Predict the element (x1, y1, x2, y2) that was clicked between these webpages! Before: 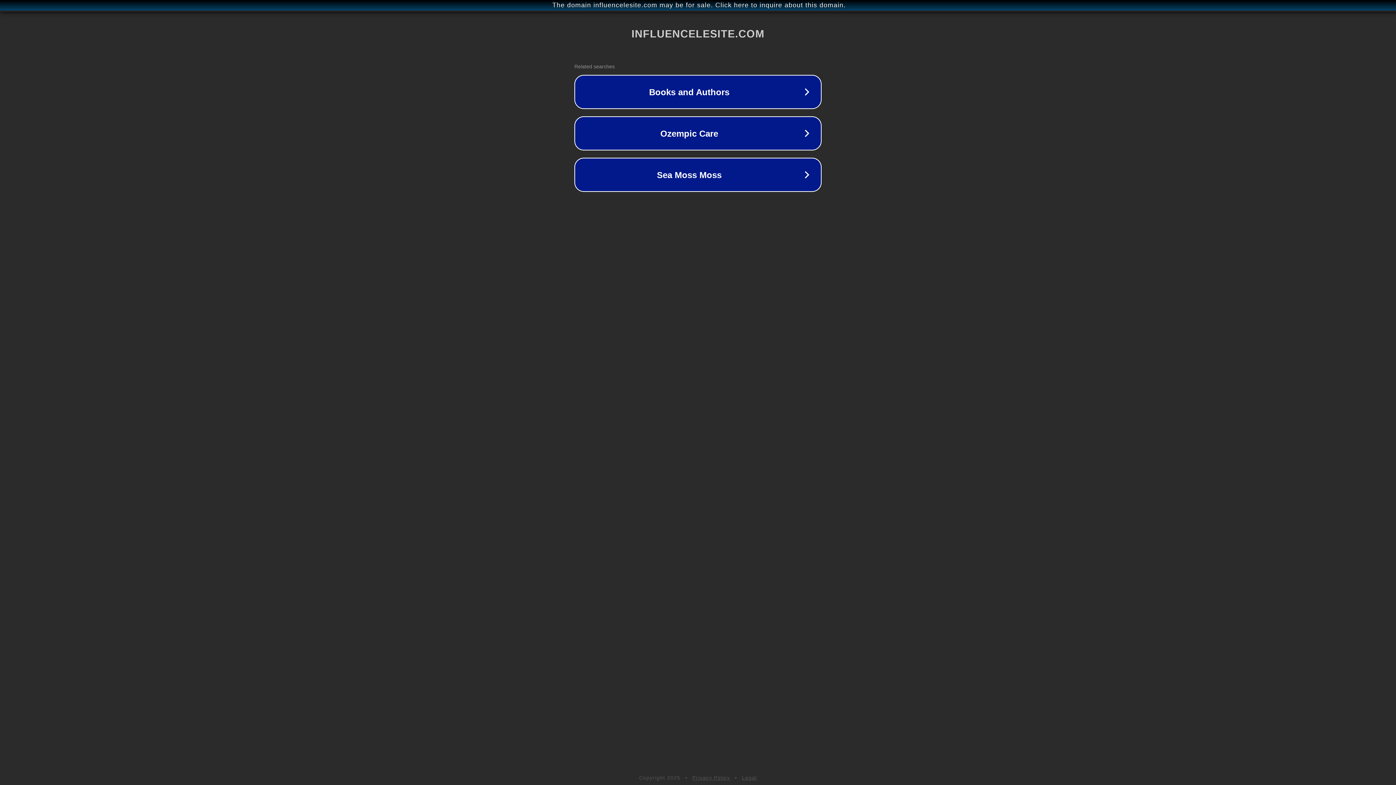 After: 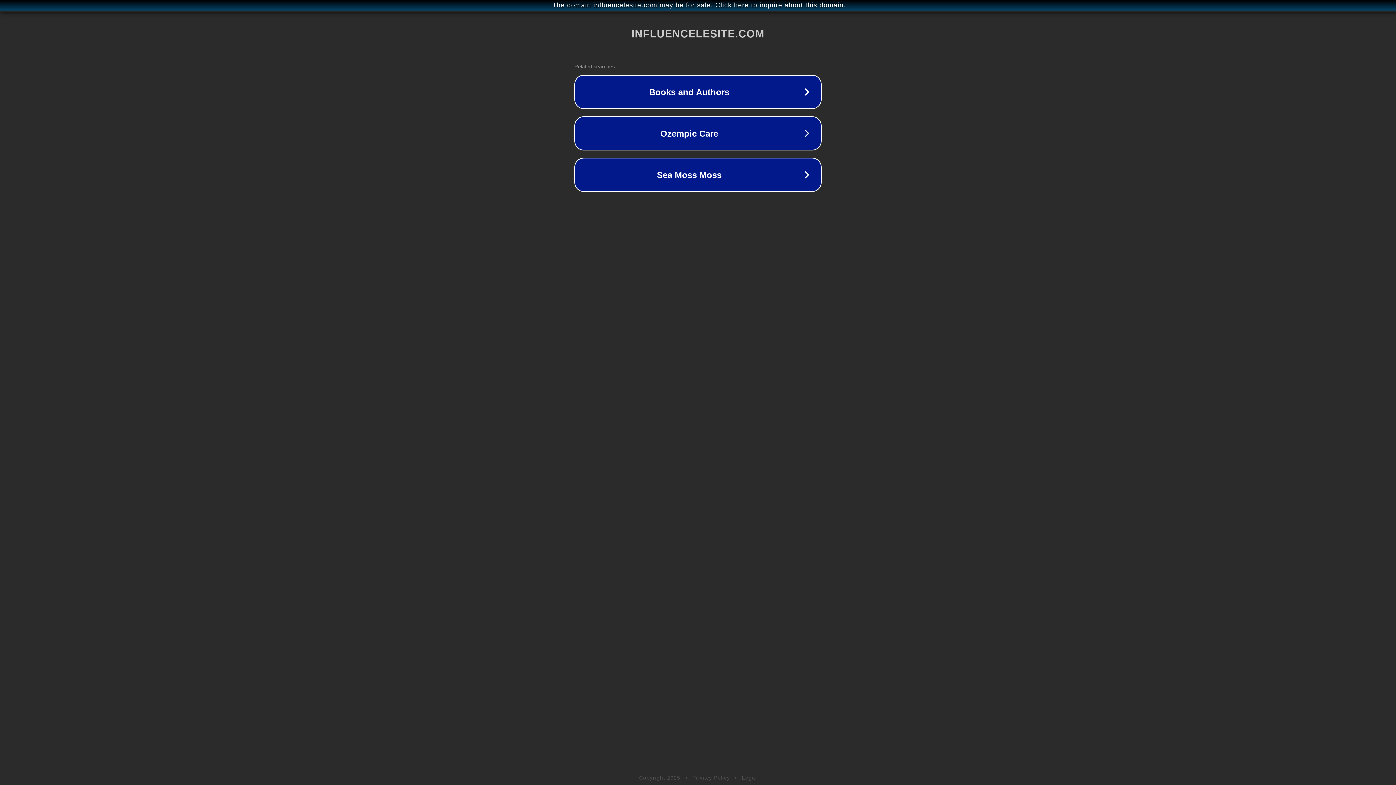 Action: bbox: (692, 775, 730, 781) label: Privacy Policy